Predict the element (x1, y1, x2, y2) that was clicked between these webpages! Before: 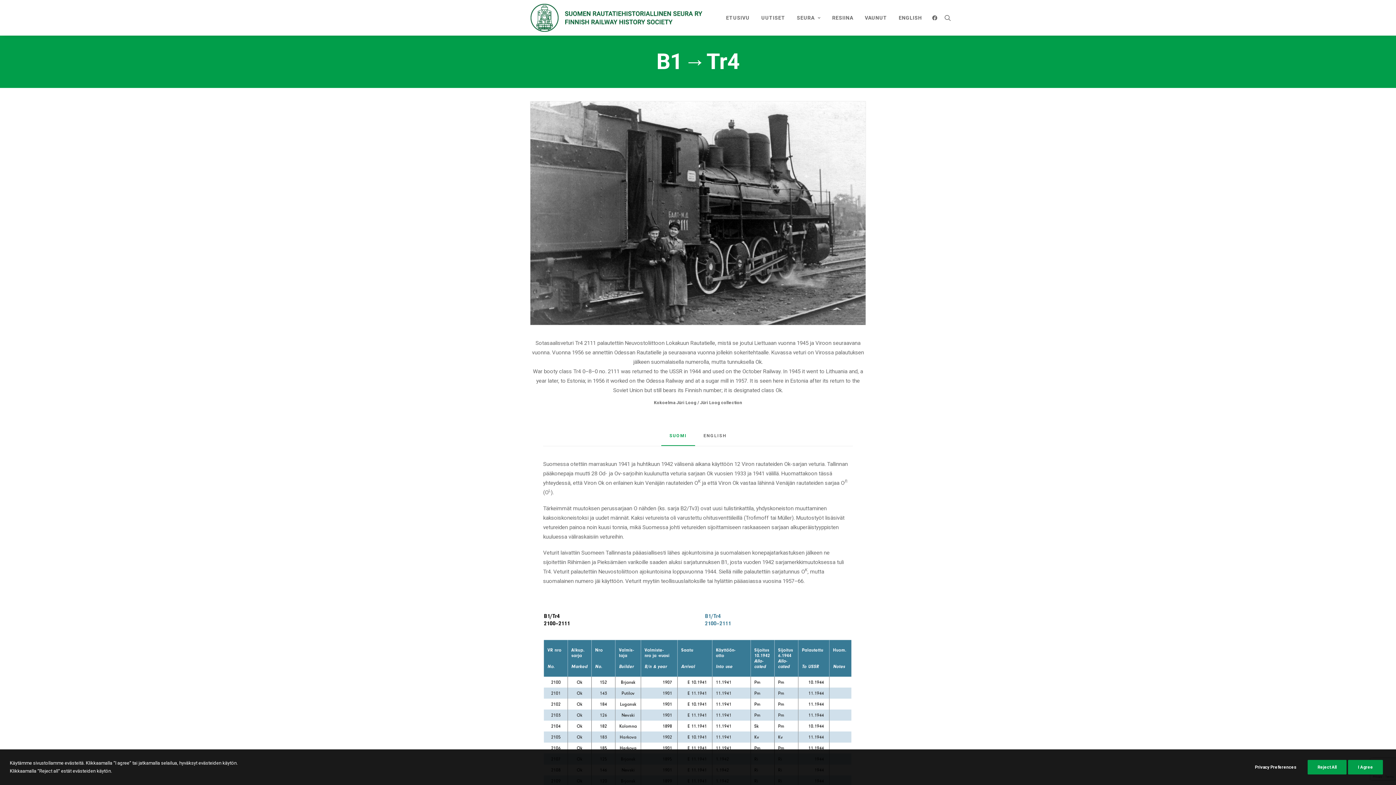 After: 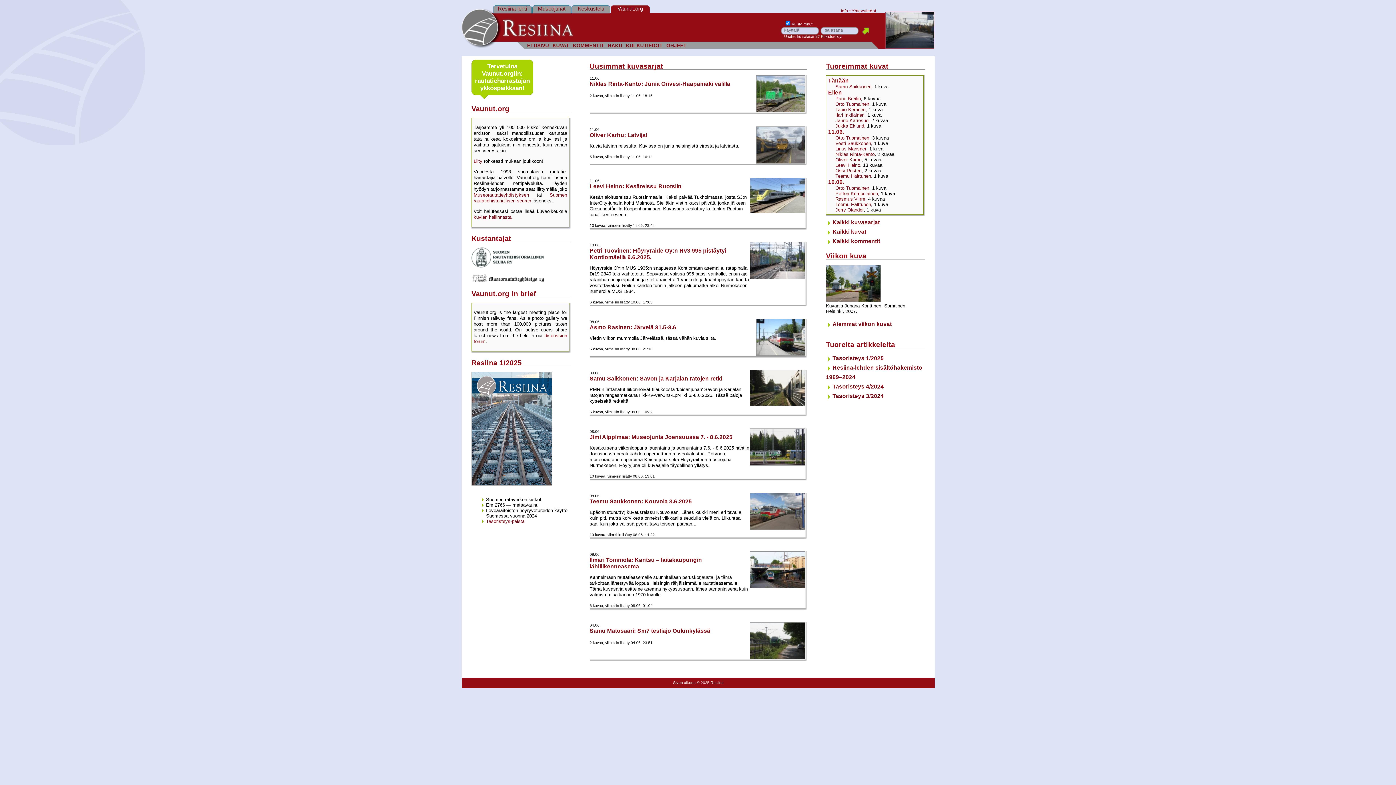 Action: label: VAUNUT bbox: (859, 0, 892, 35)